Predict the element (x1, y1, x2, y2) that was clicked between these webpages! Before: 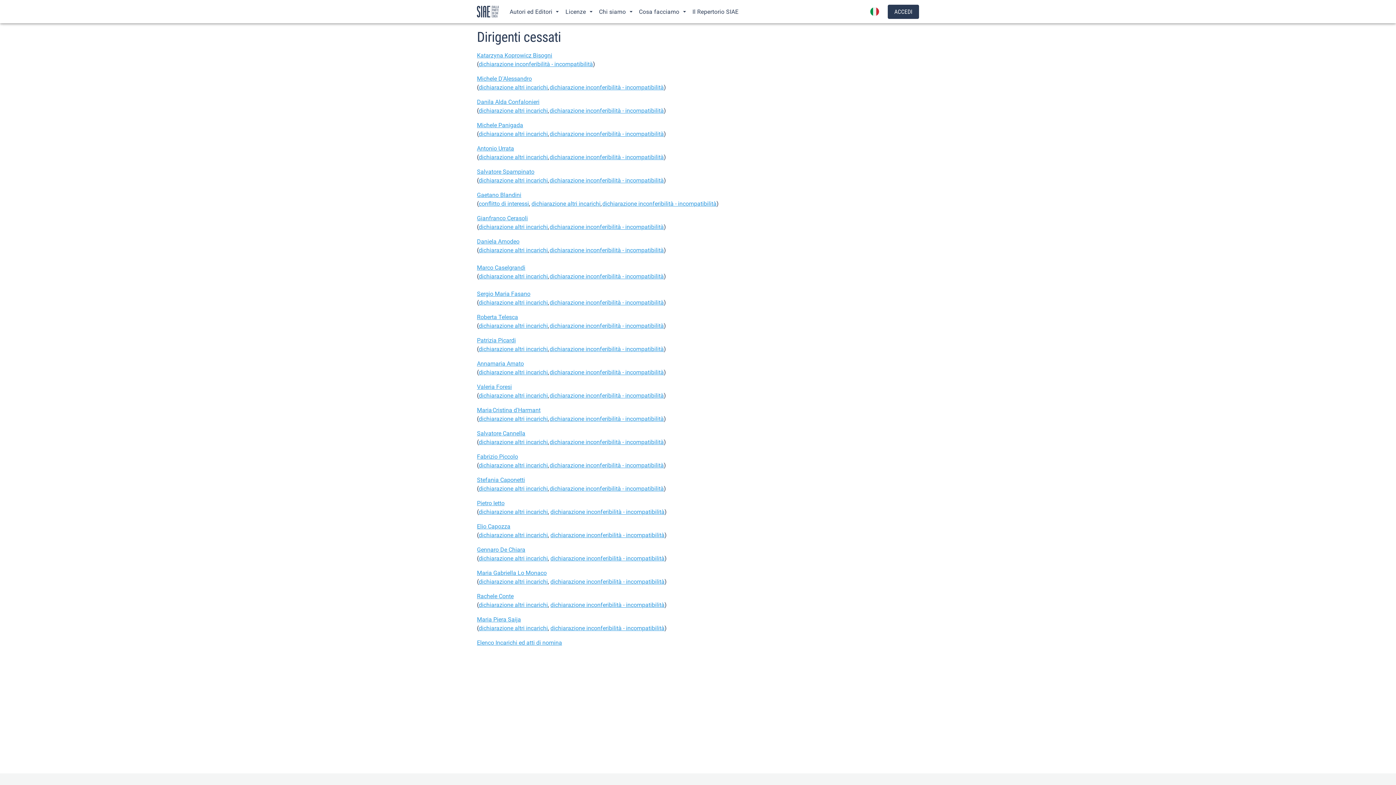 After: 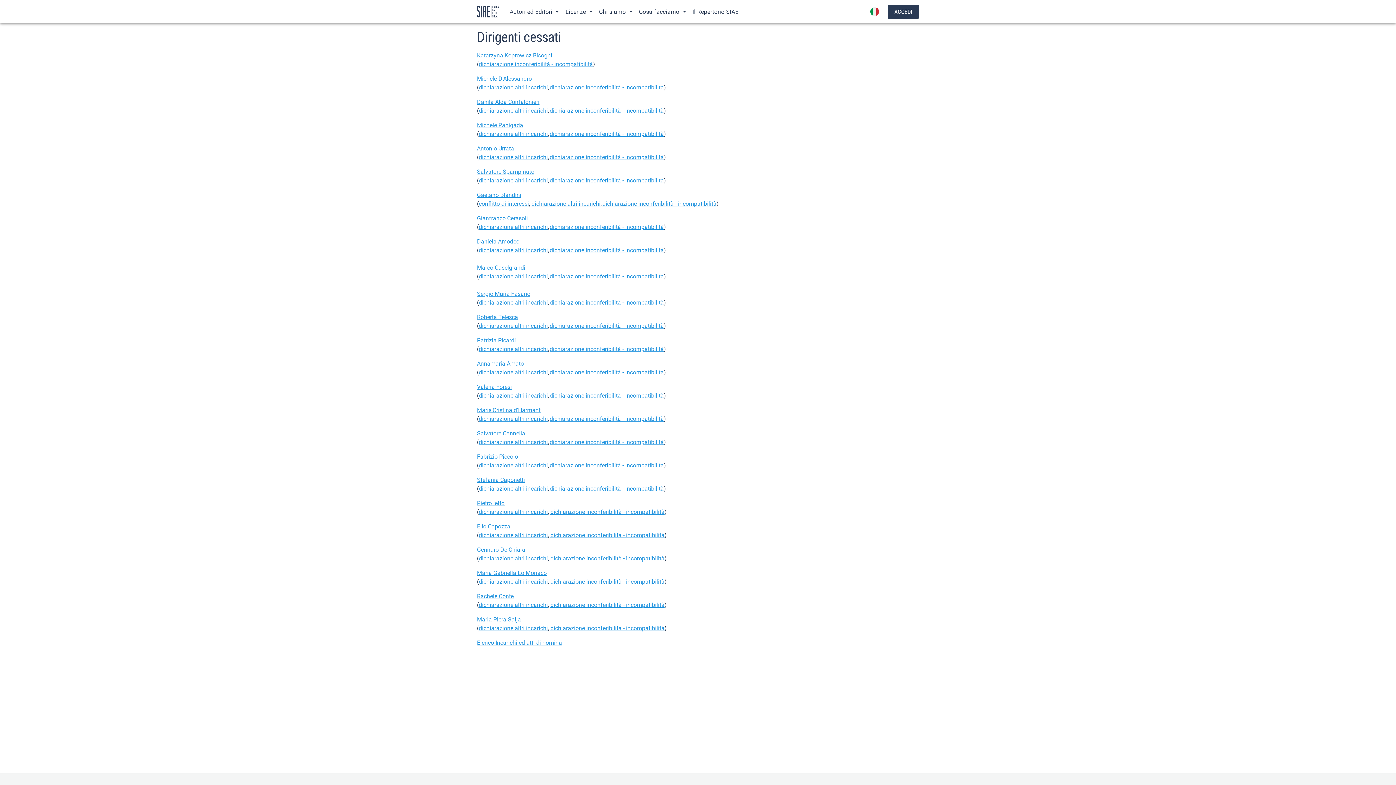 Action: bbox: (477, 569, 546, 576) label: Maria Gabriella Lo Monaco